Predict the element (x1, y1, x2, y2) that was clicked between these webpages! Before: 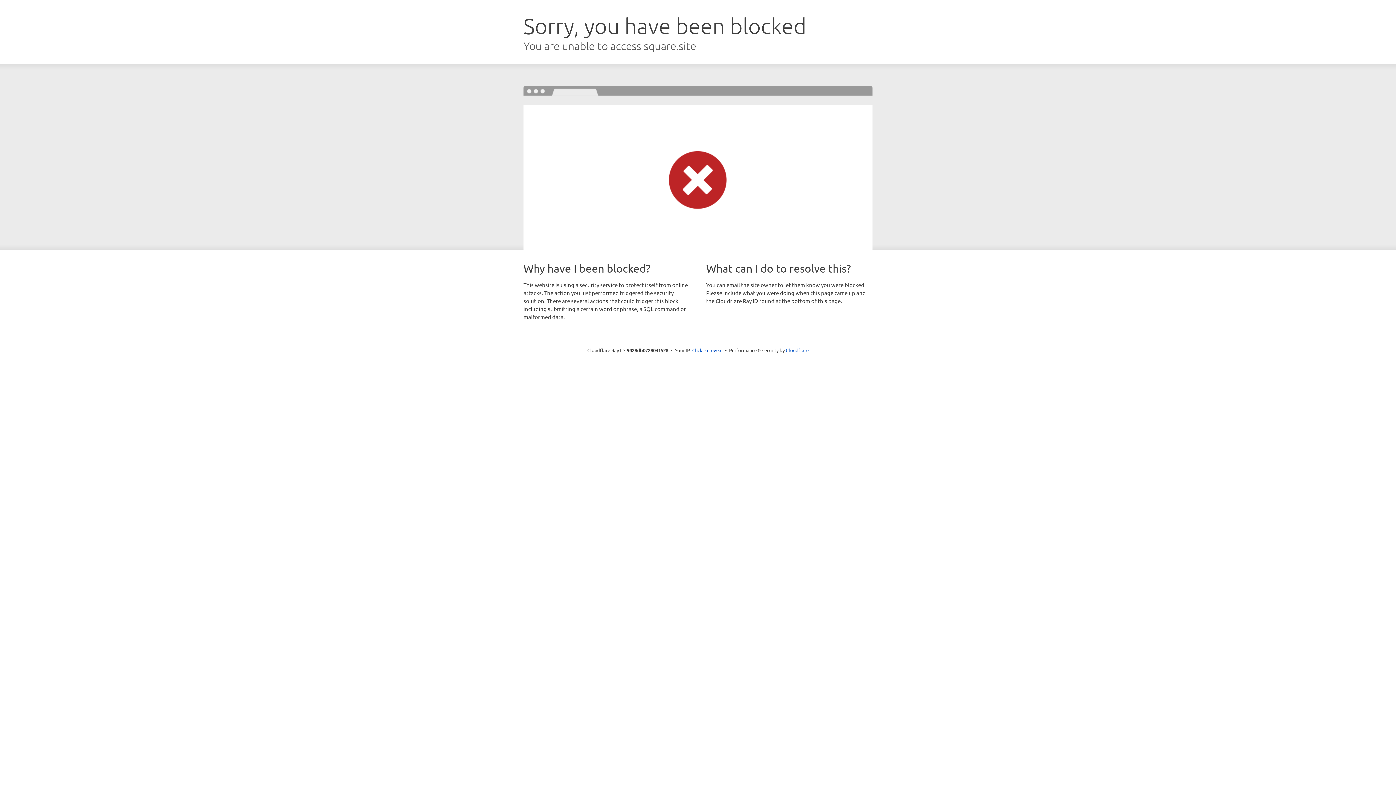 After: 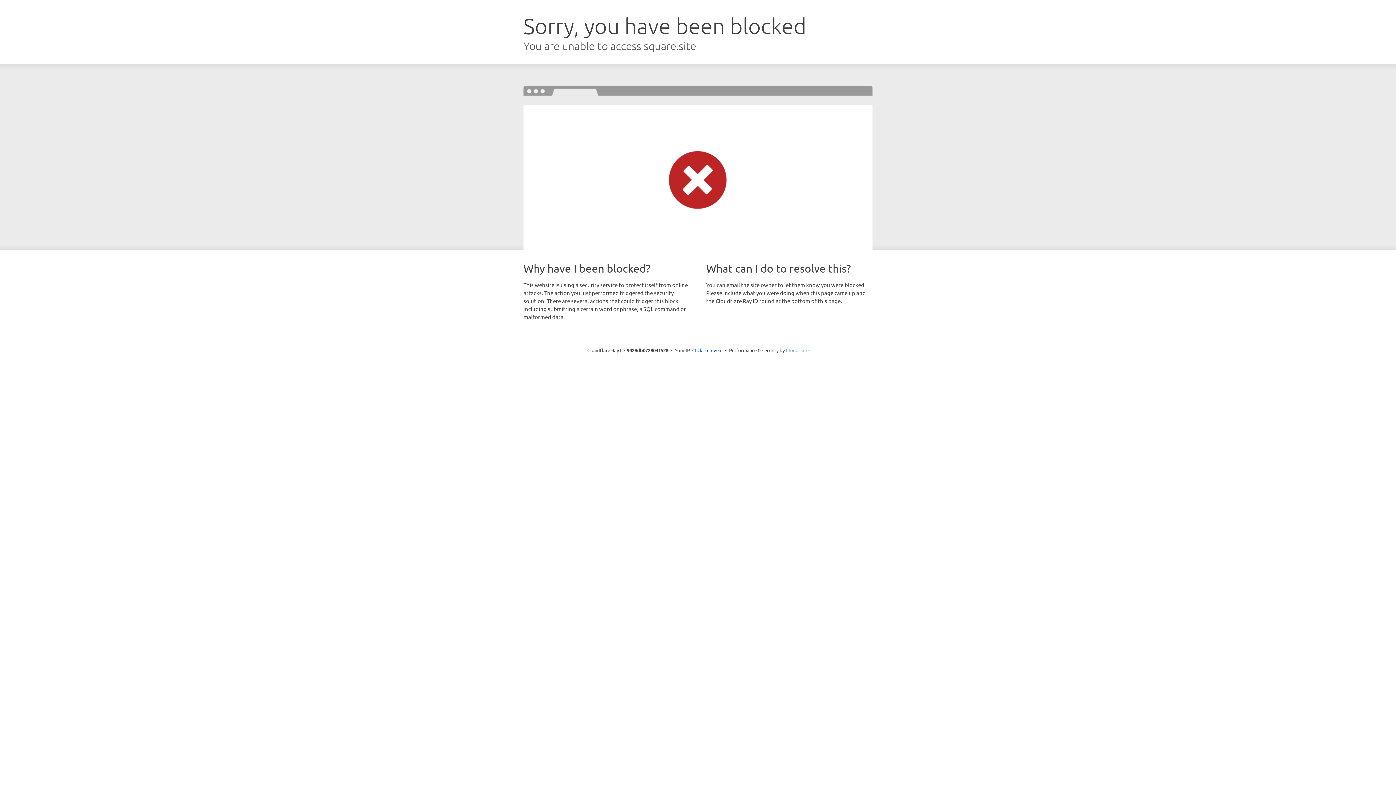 Action: bbox: (786, 347, 808, 353) label: Cloudflare